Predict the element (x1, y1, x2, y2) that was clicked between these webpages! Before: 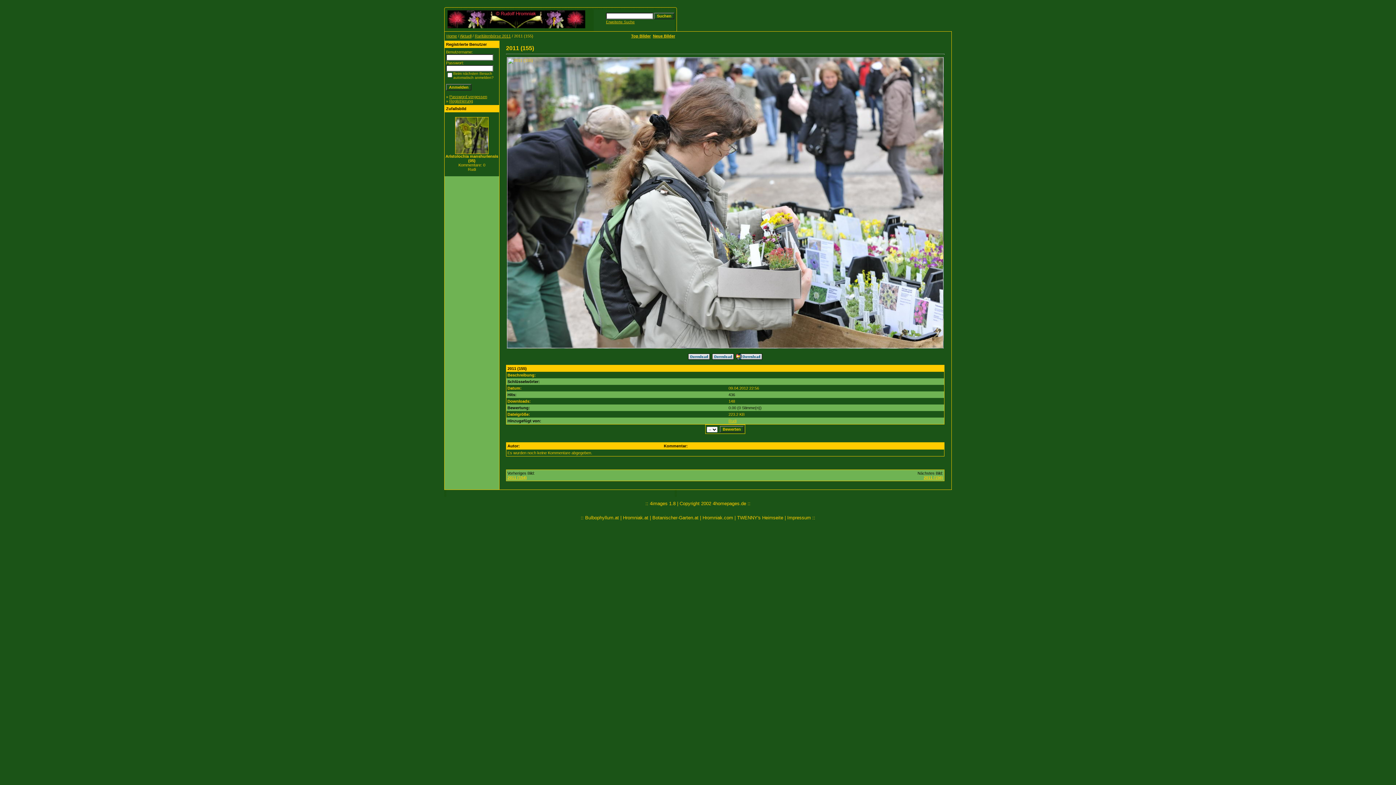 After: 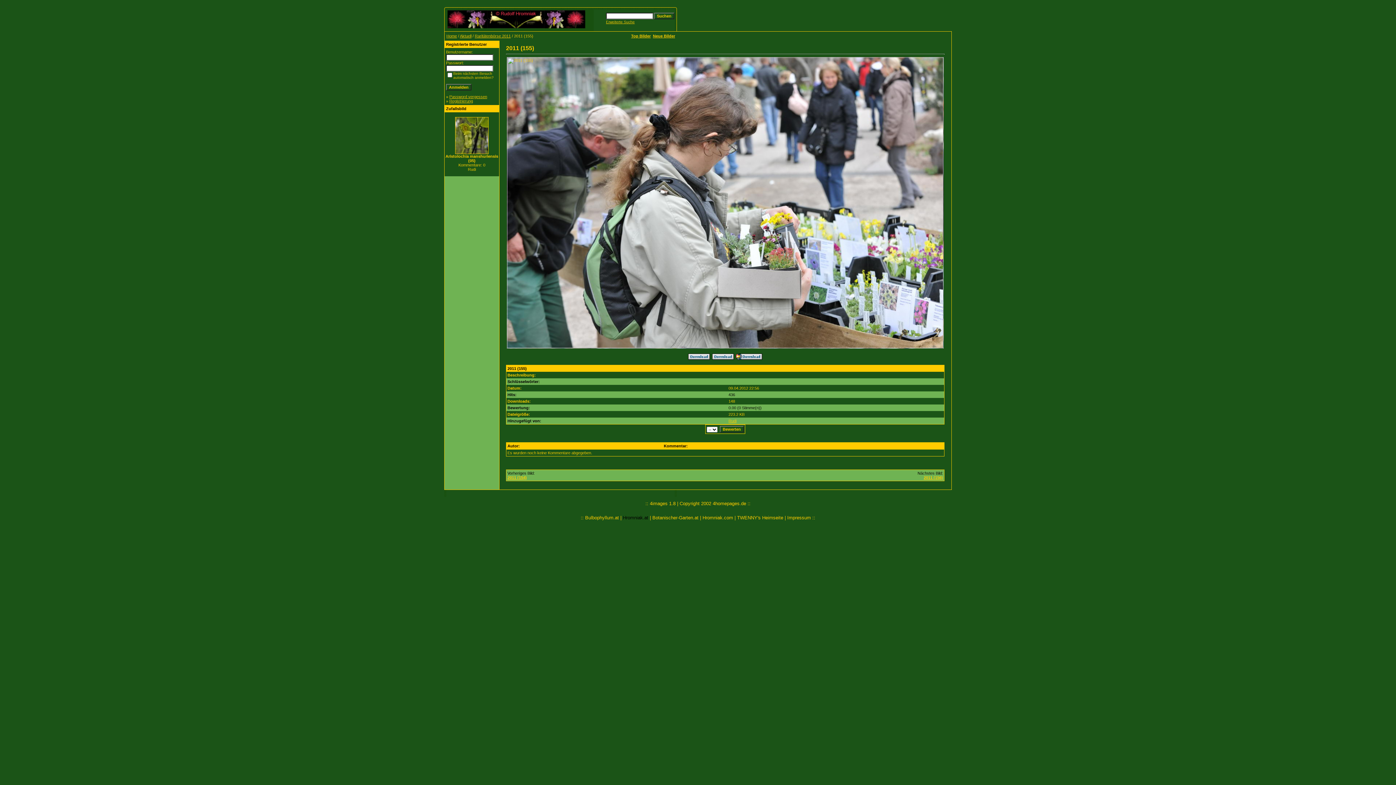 Action: label: Hromniak.at bbox: (623, 515, 648, 520)